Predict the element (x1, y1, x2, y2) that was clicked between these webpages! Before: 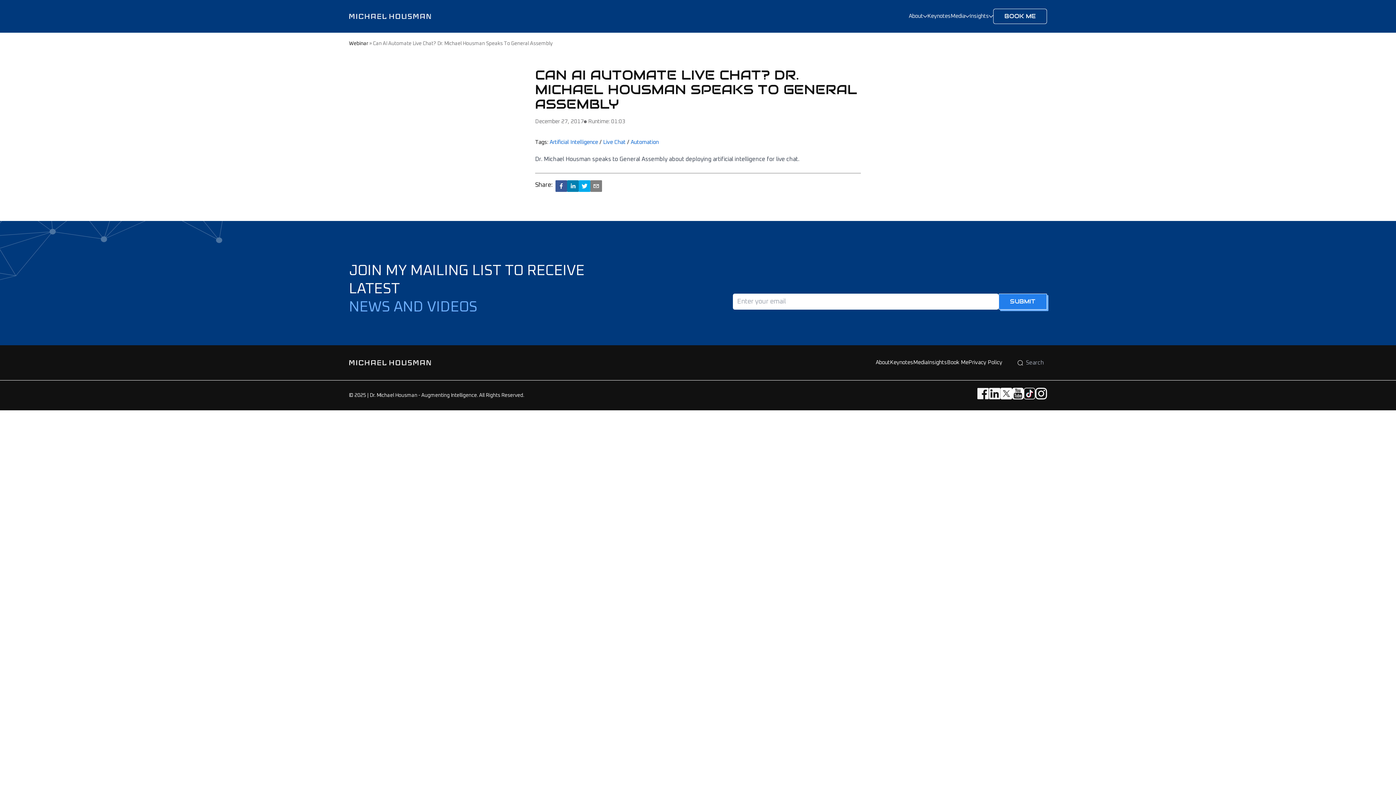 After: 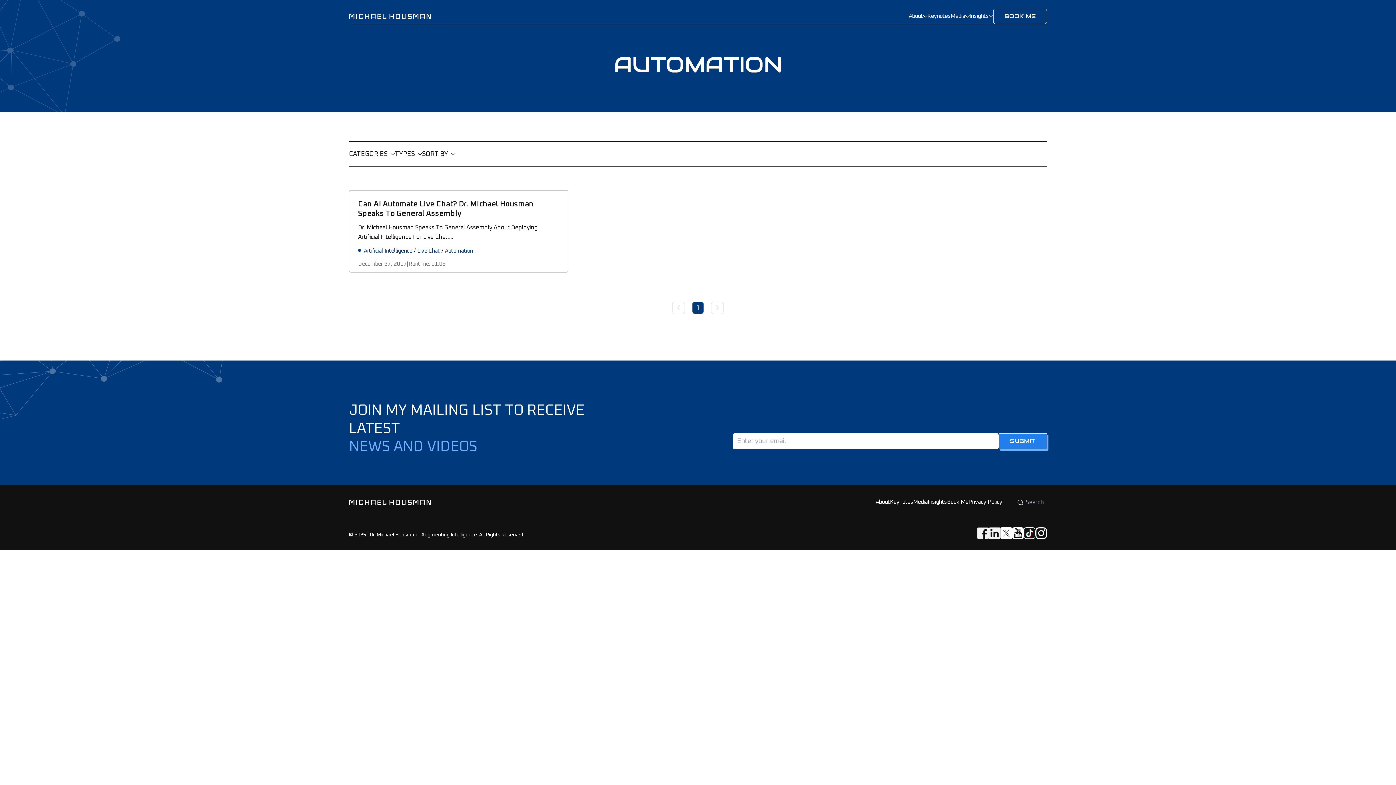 Action: bbox: (630, 137, 658, 146) label: Automation